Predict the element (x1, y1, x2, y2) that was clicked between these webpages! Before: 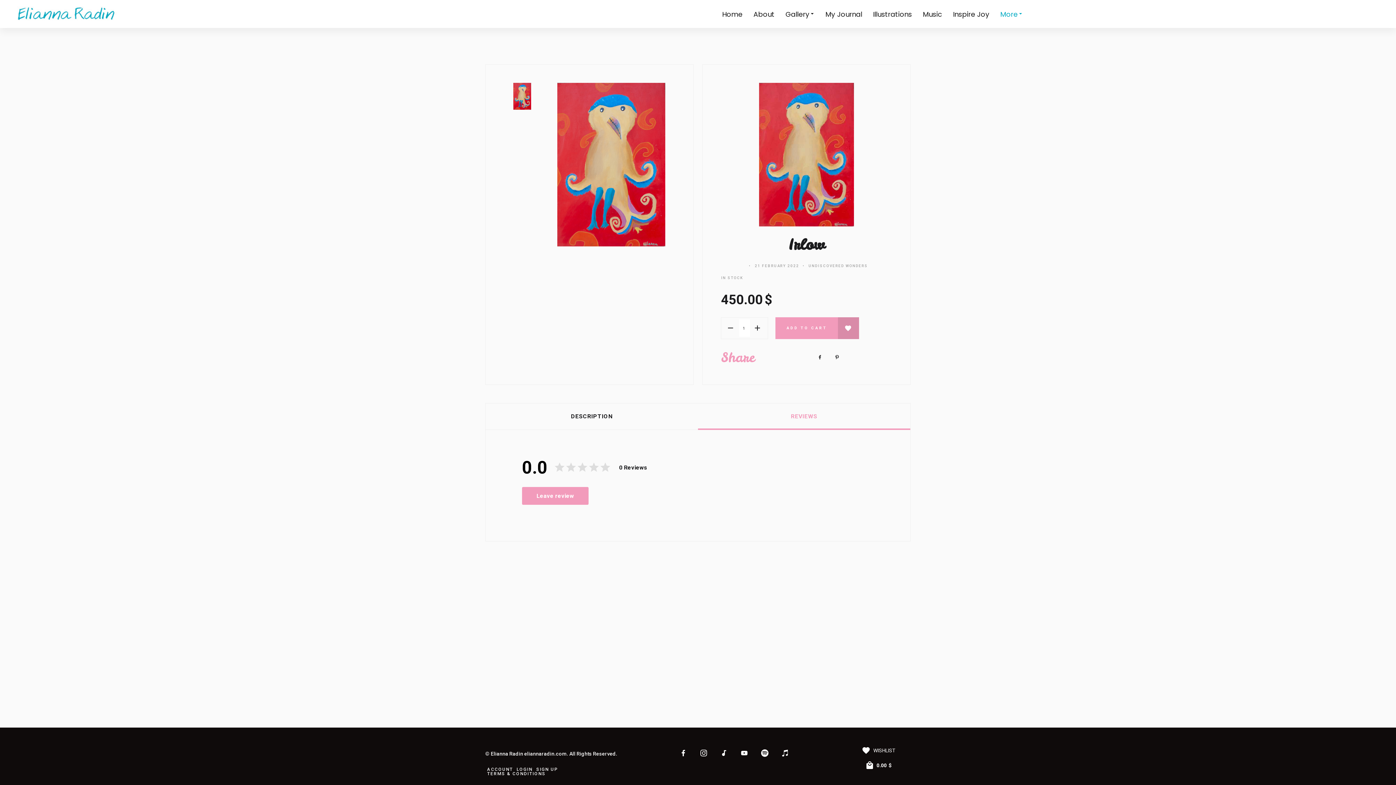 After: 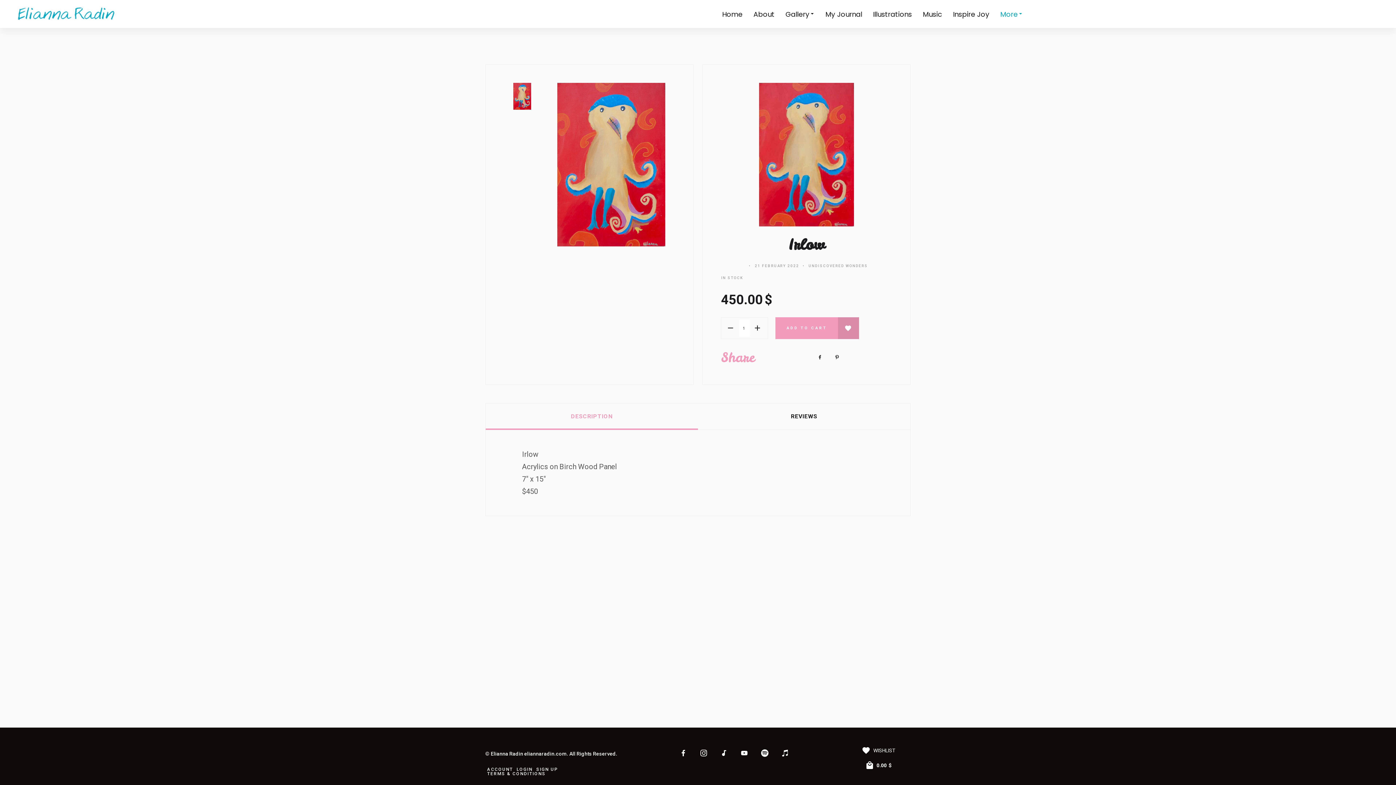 Action: label: DESCRIPTION bbox: (485, 403, 698, 430)